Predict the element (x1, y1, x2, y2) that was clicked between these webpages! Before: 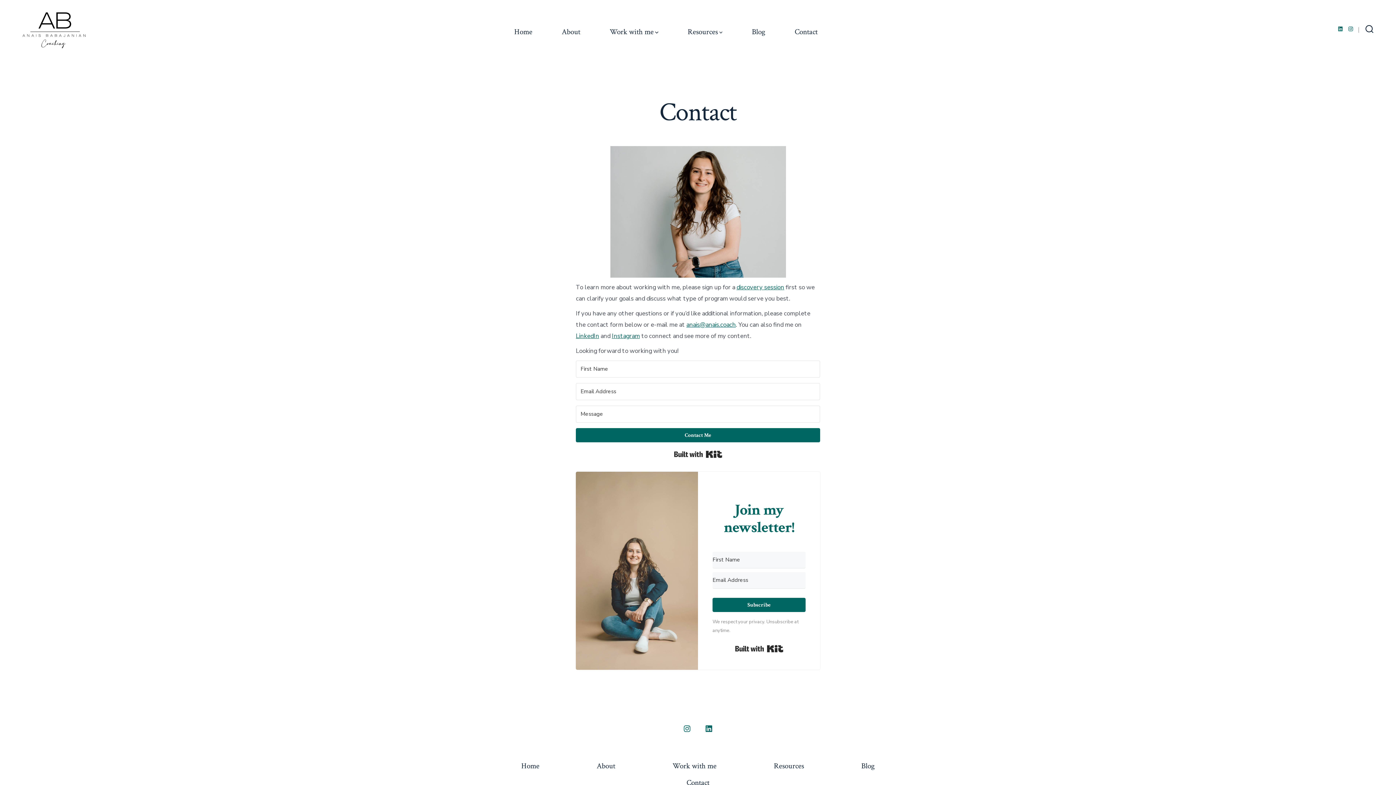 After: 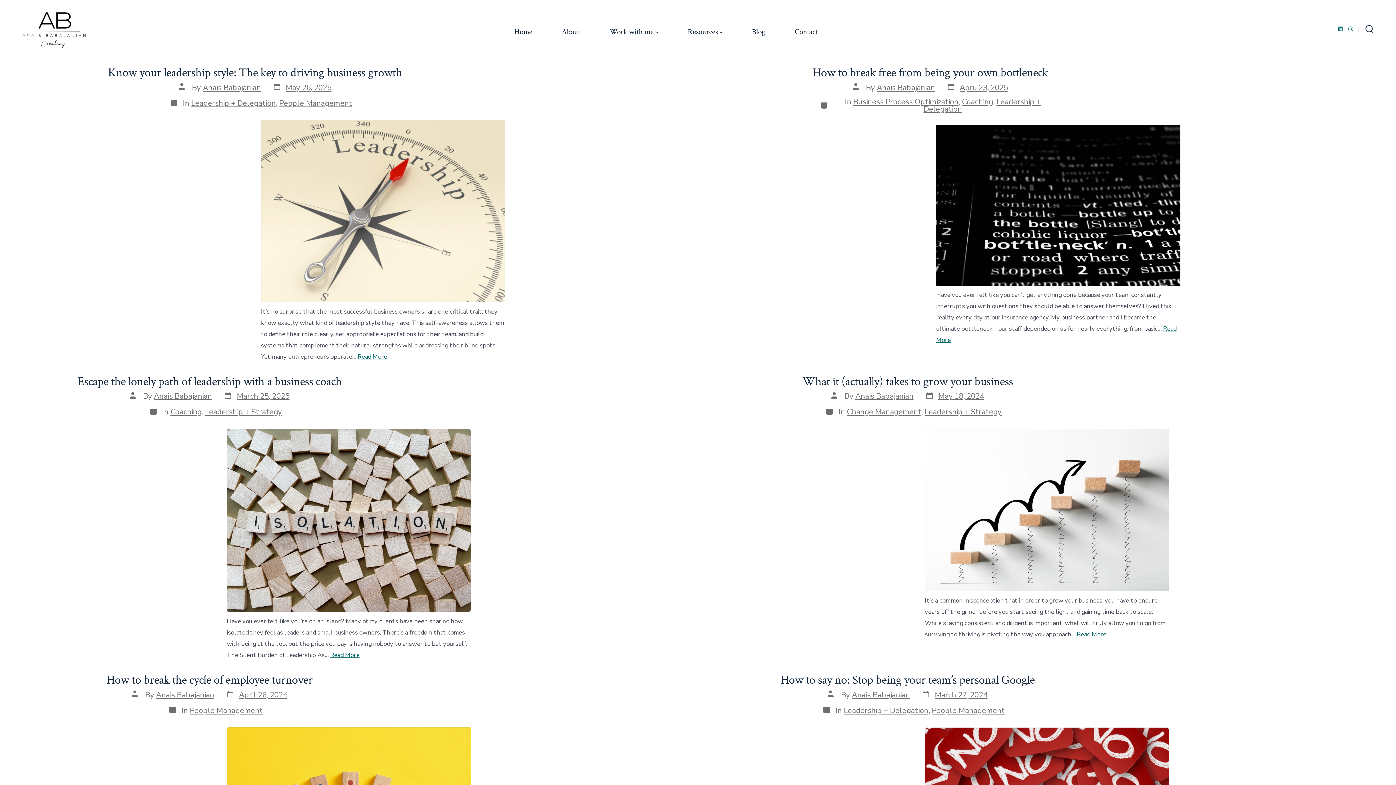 Action: label: Blog bbox: (752, 25, 765, 38)